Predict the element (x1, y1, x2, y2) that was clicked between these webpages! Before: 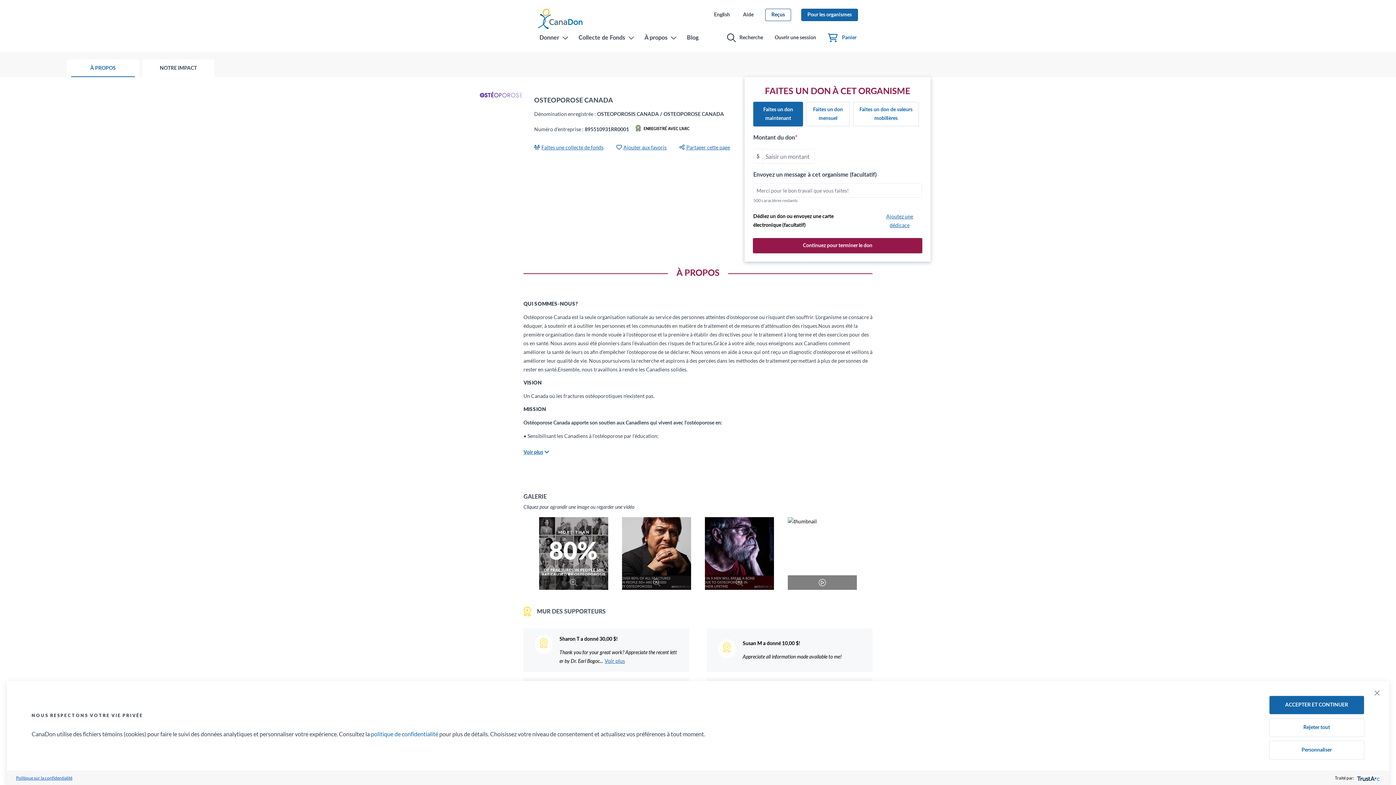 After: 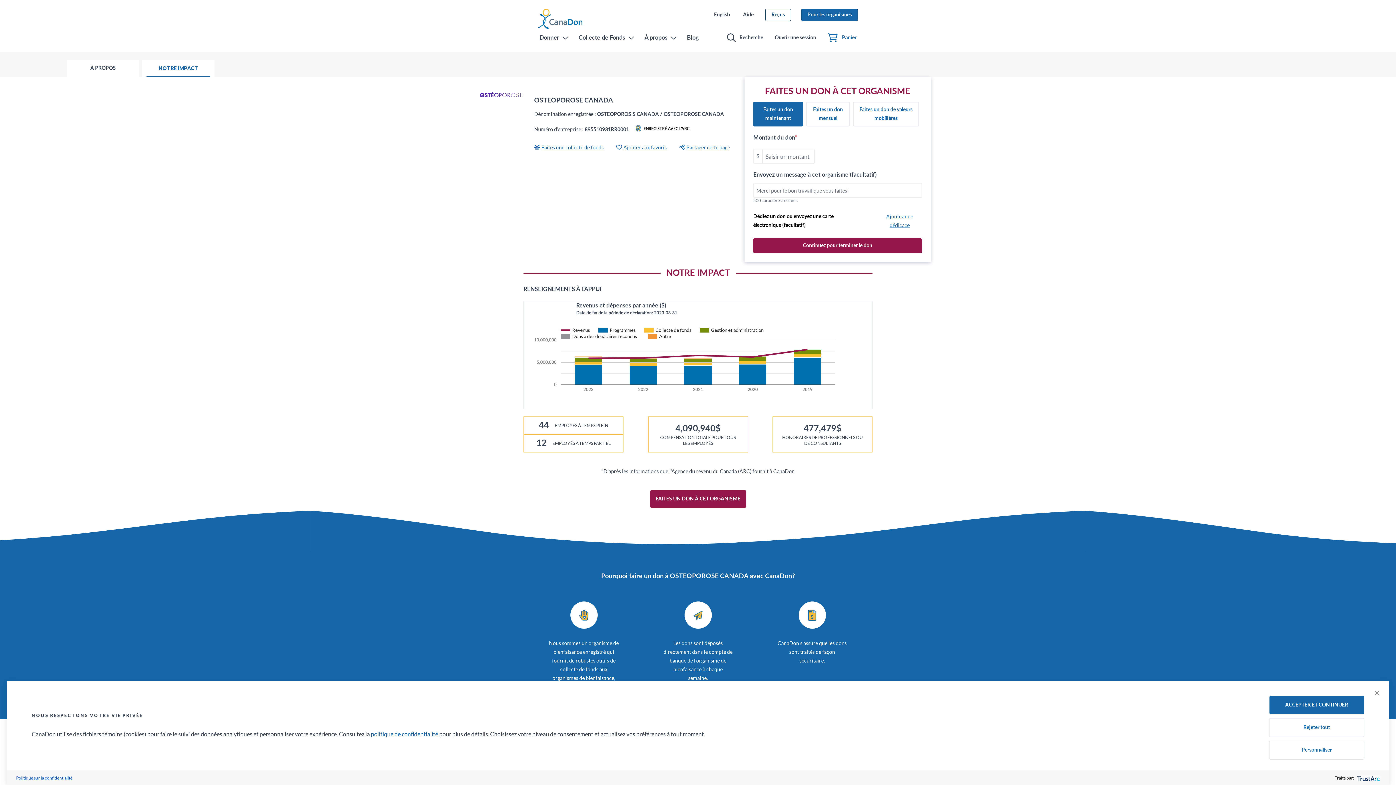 Action: bbox: (146, 59, 210, 77) label: NOTRE IMPACT